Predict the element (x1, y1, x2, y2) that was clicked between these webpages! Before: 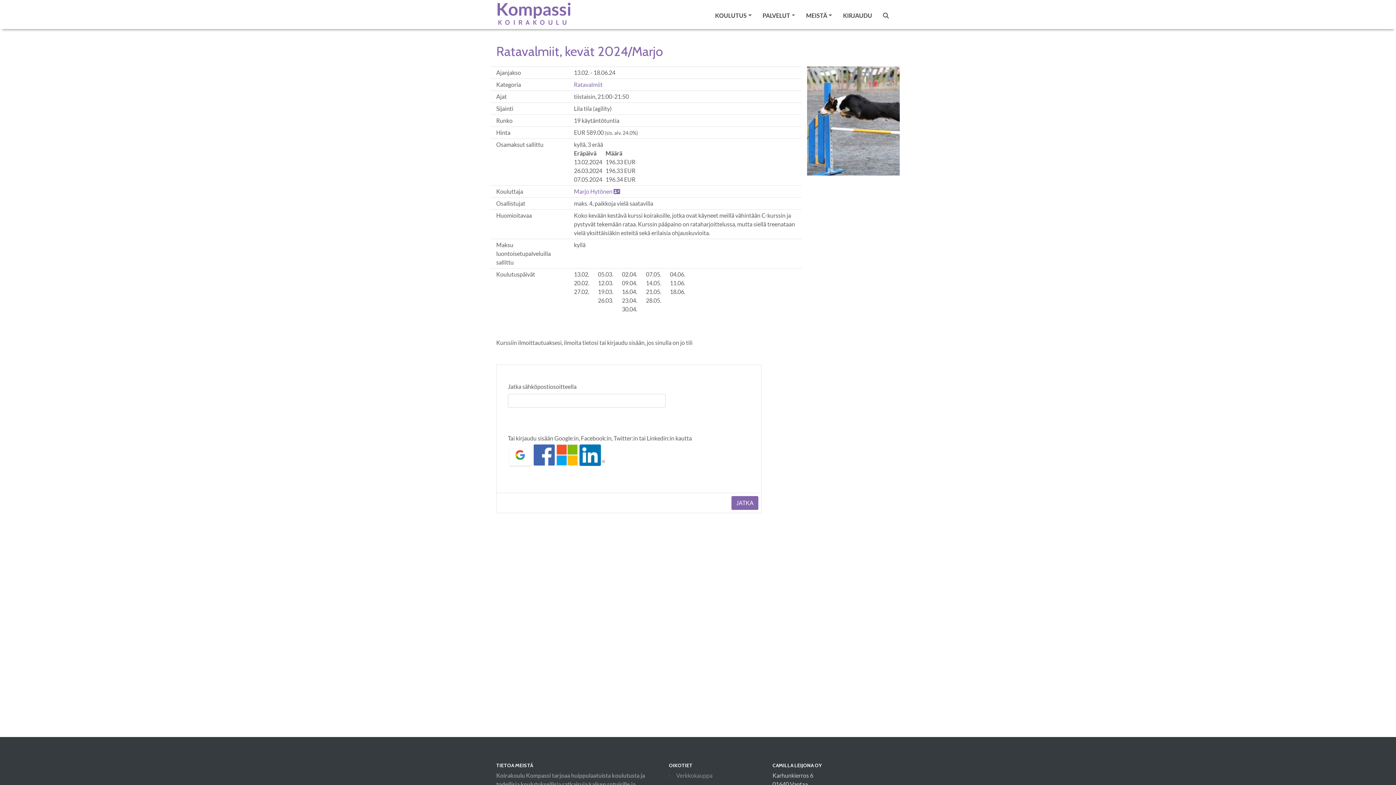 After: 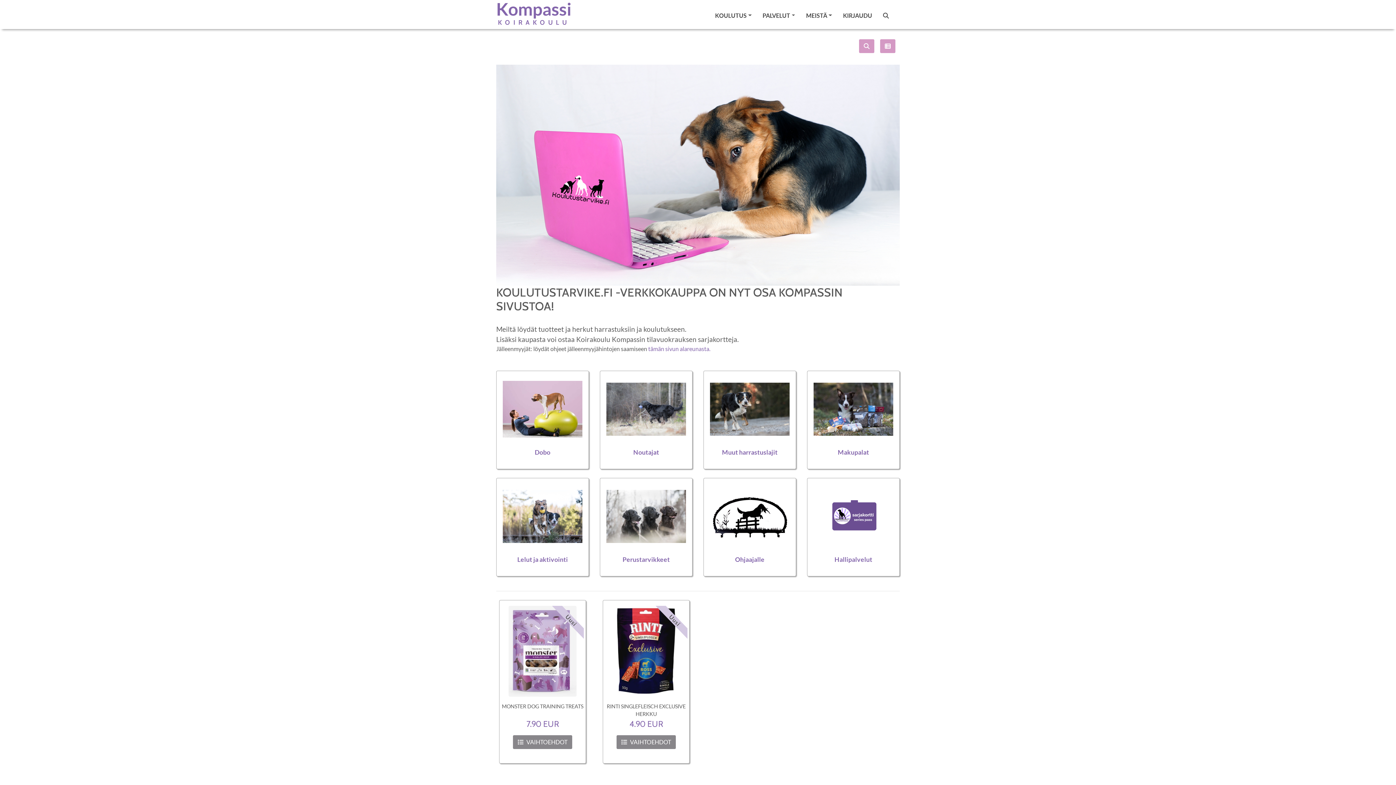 Action: bbox: (676, 772, 712, 779) label: Verkkokauppa